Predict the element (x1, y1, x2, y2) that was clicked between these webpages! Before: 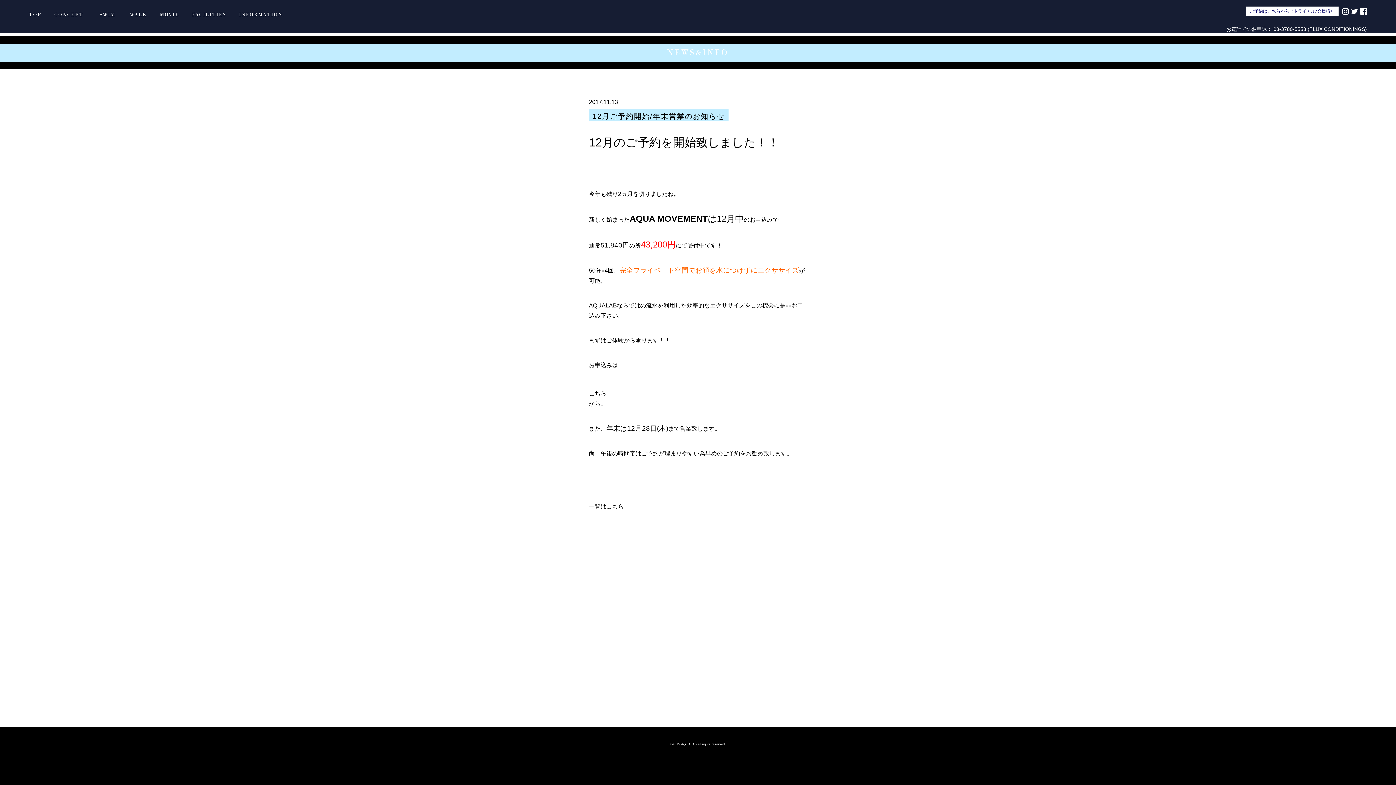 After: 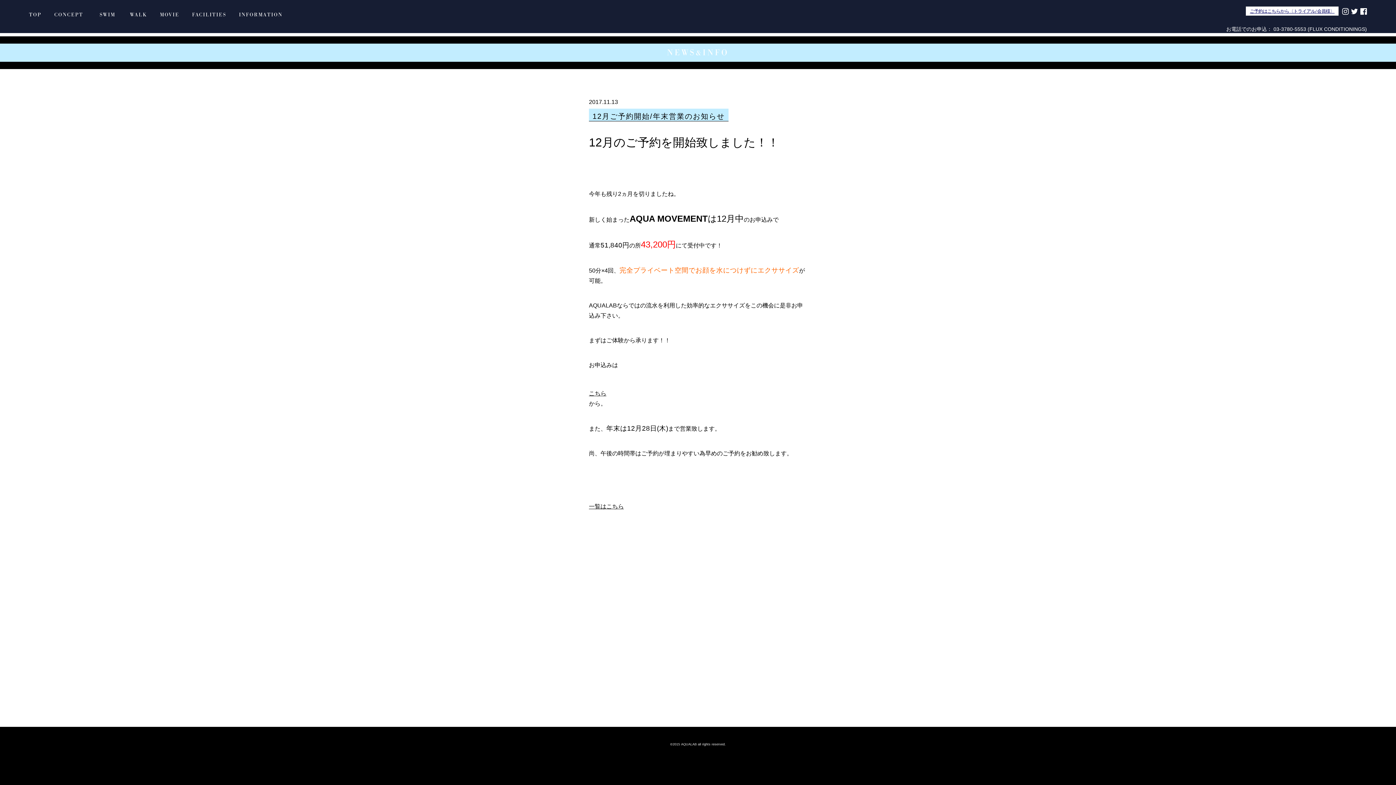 Action: label: ご予約はこちらから〈トライアル/会員様〉 bbox: (1246, 6, 1338, 15)